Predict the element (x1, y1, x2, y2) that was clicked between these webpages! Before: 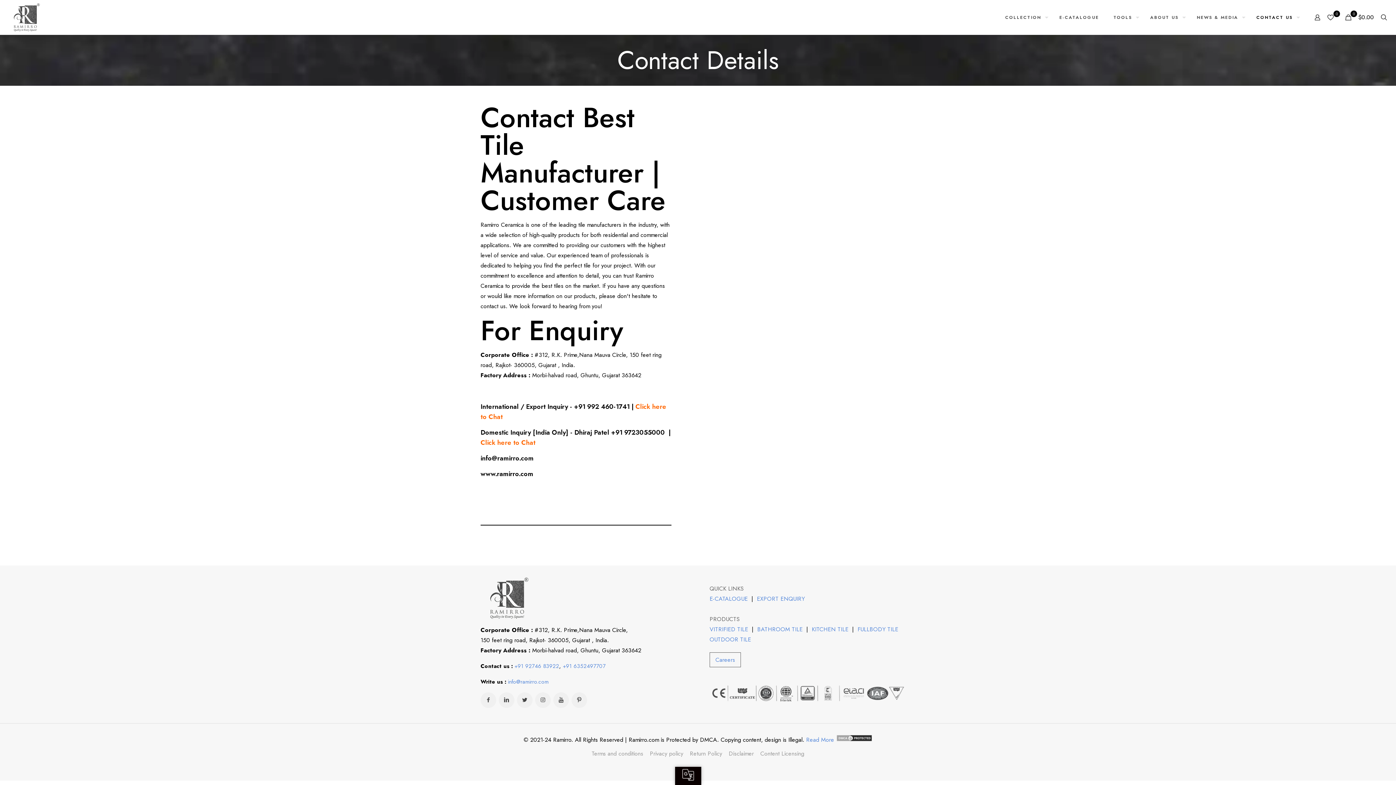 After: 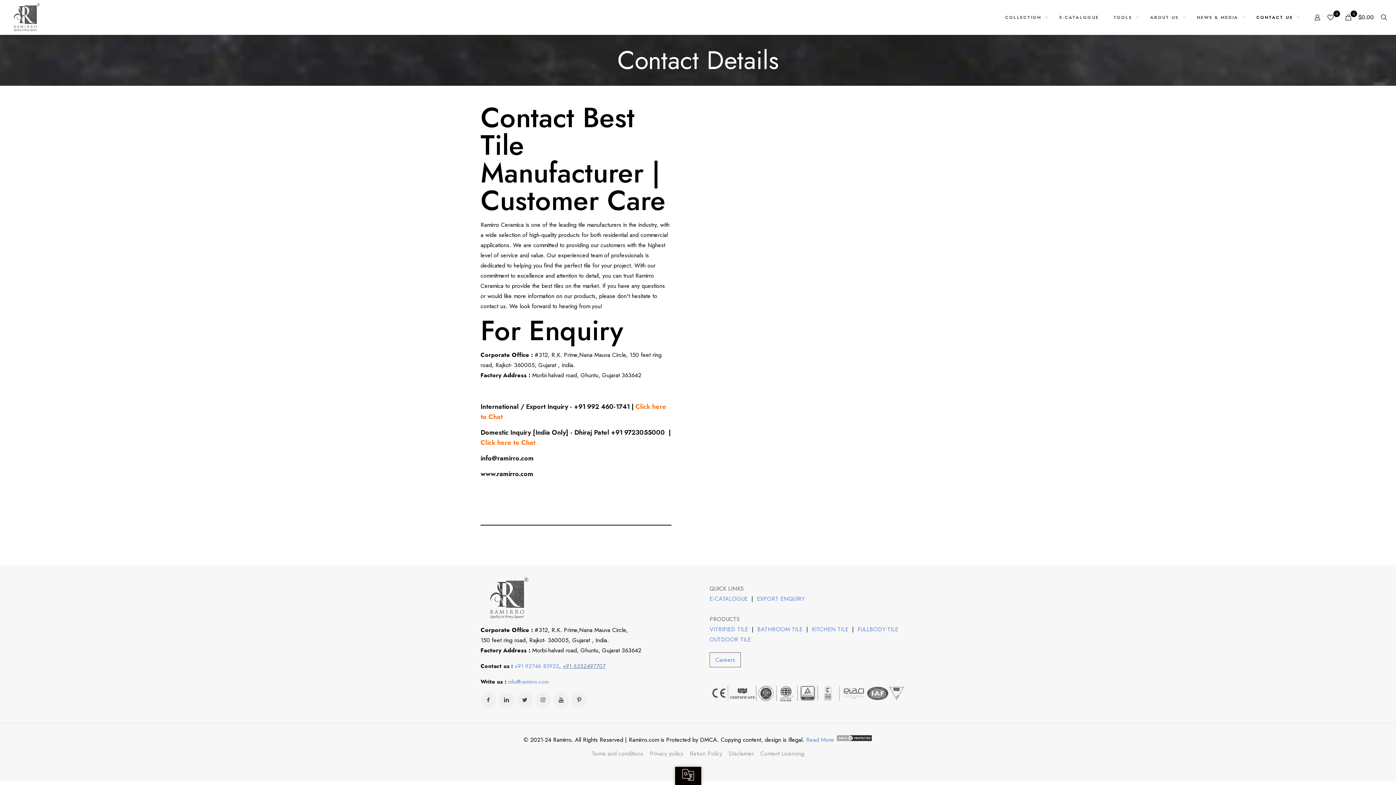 Action: bbox: (562, 662, 605, 670) label: +91 6352497707